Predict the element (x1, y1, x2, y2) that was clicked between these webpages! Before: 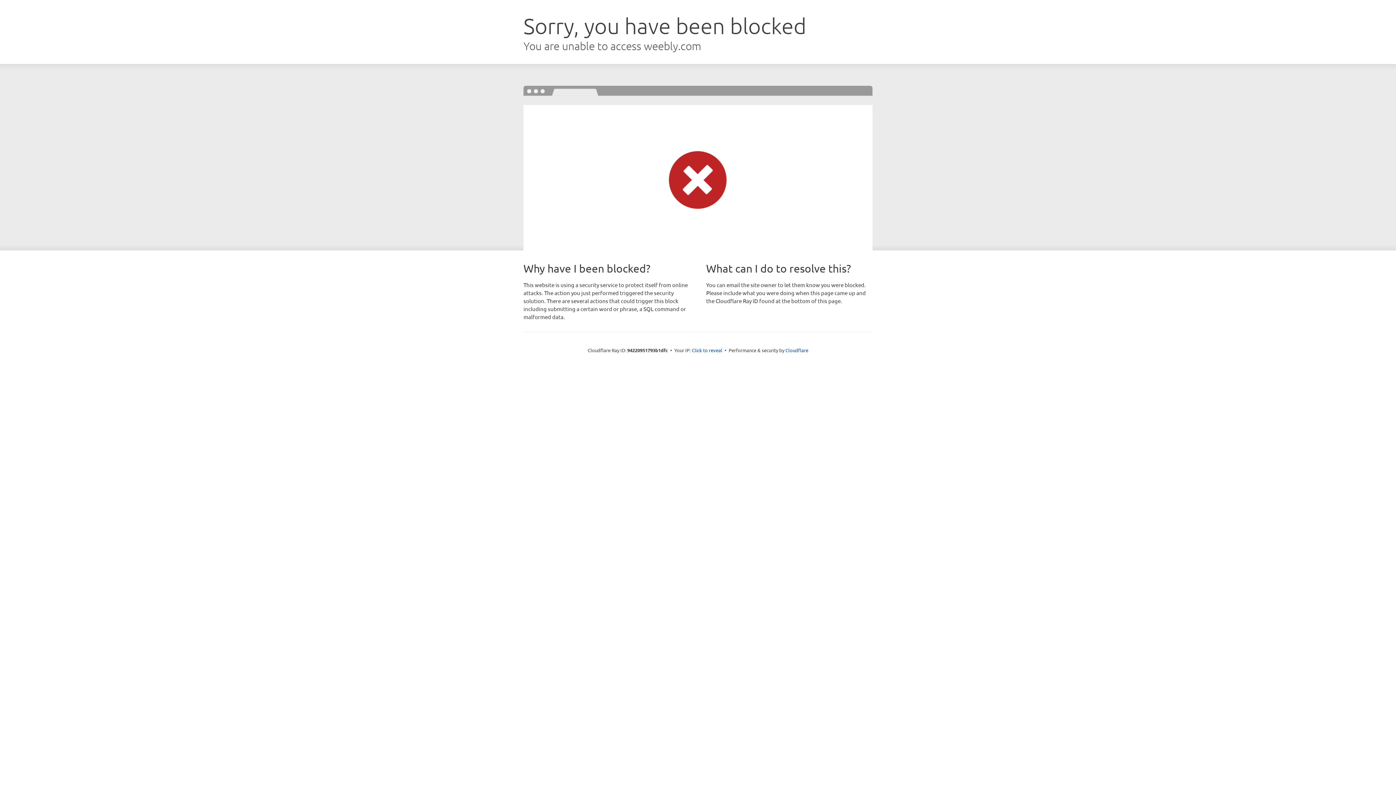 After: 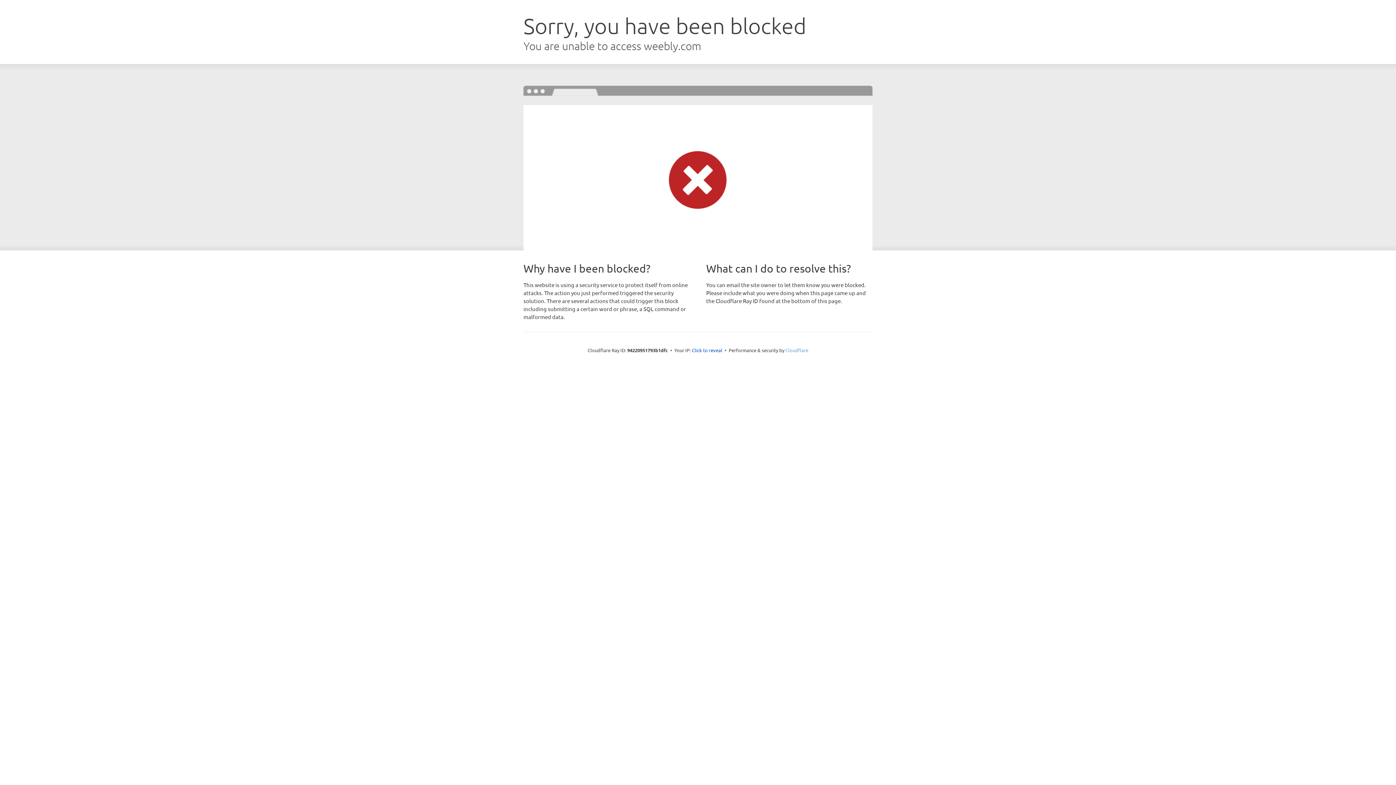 Action: bbox: (785, 347, 808, 353) label: Cloudflare